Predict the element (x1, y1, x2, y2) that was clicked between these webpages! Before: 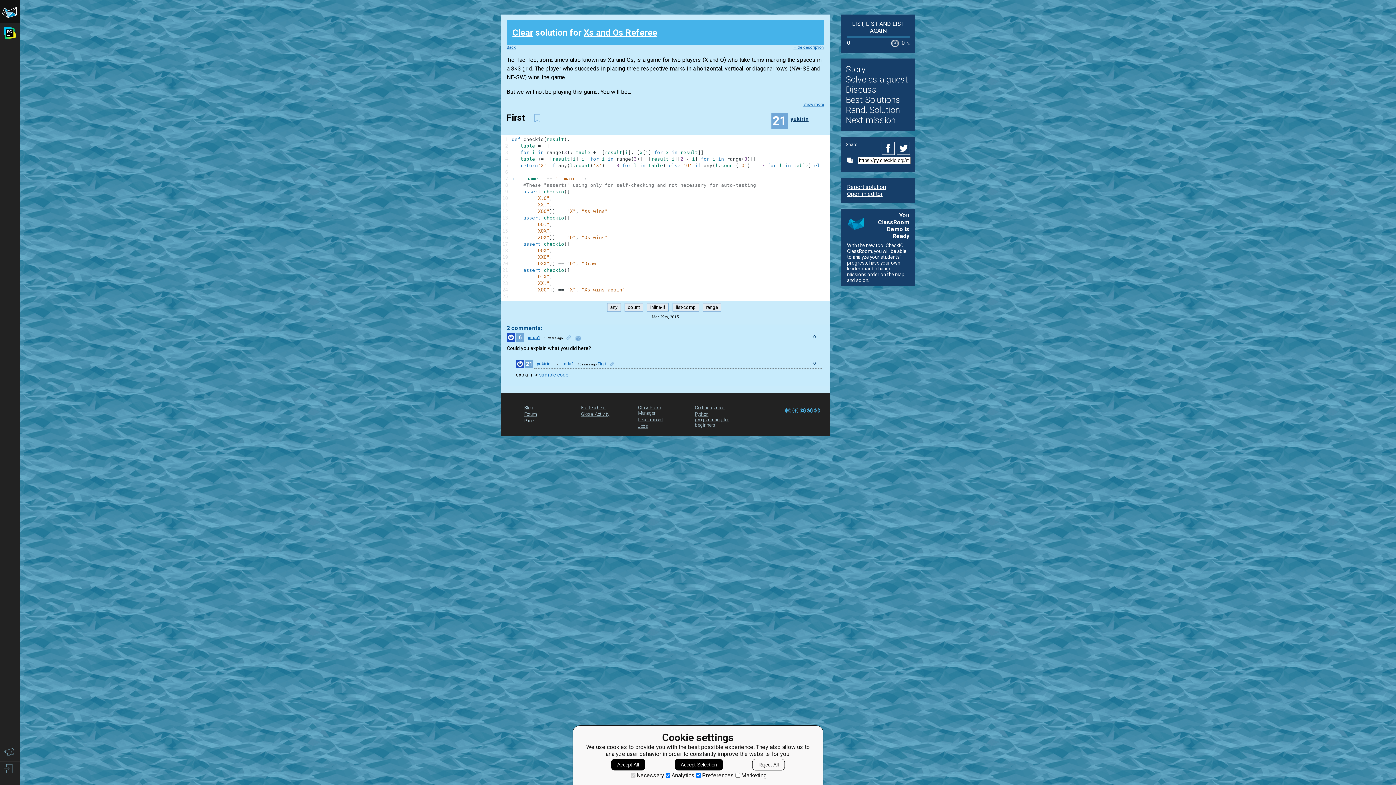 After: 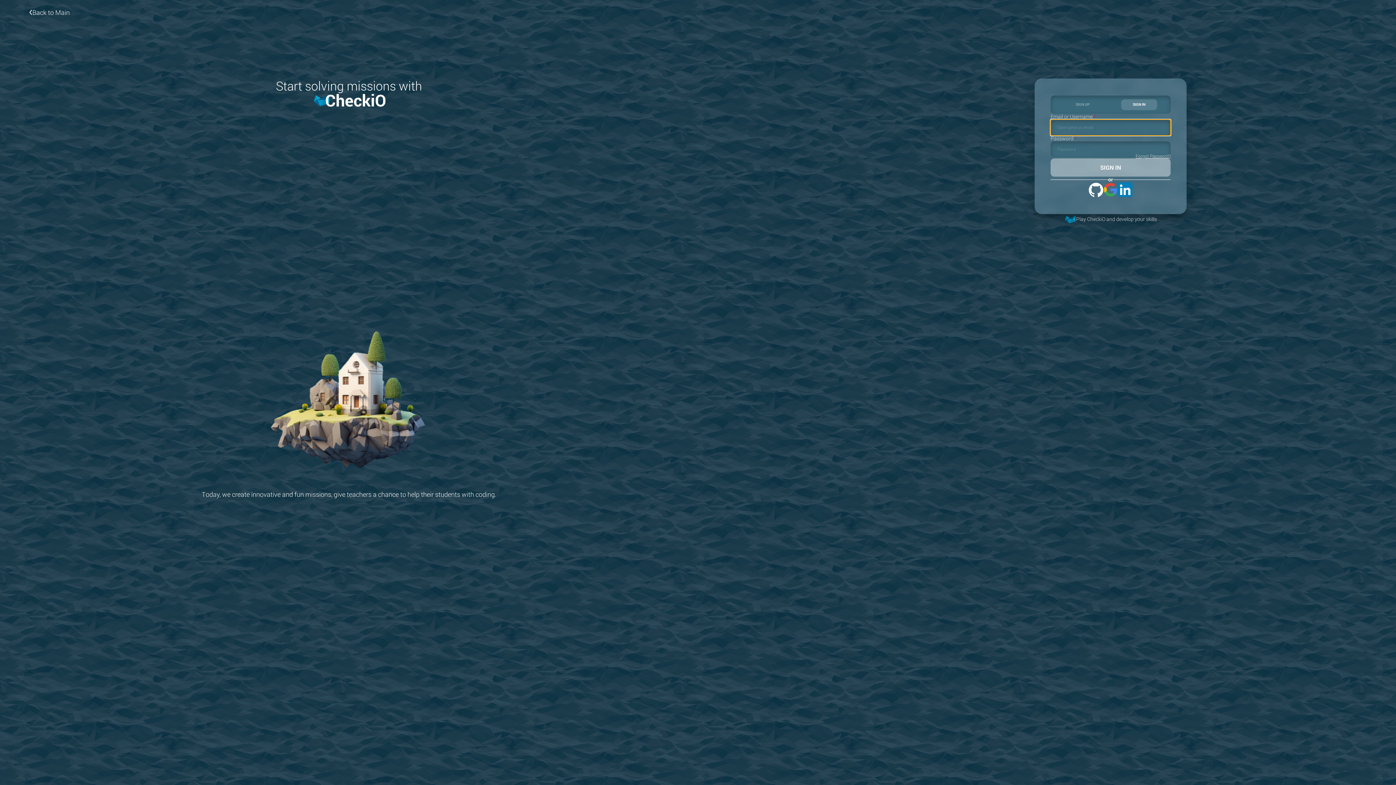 Action: label: range bbox: (702, 303, 721, 311)